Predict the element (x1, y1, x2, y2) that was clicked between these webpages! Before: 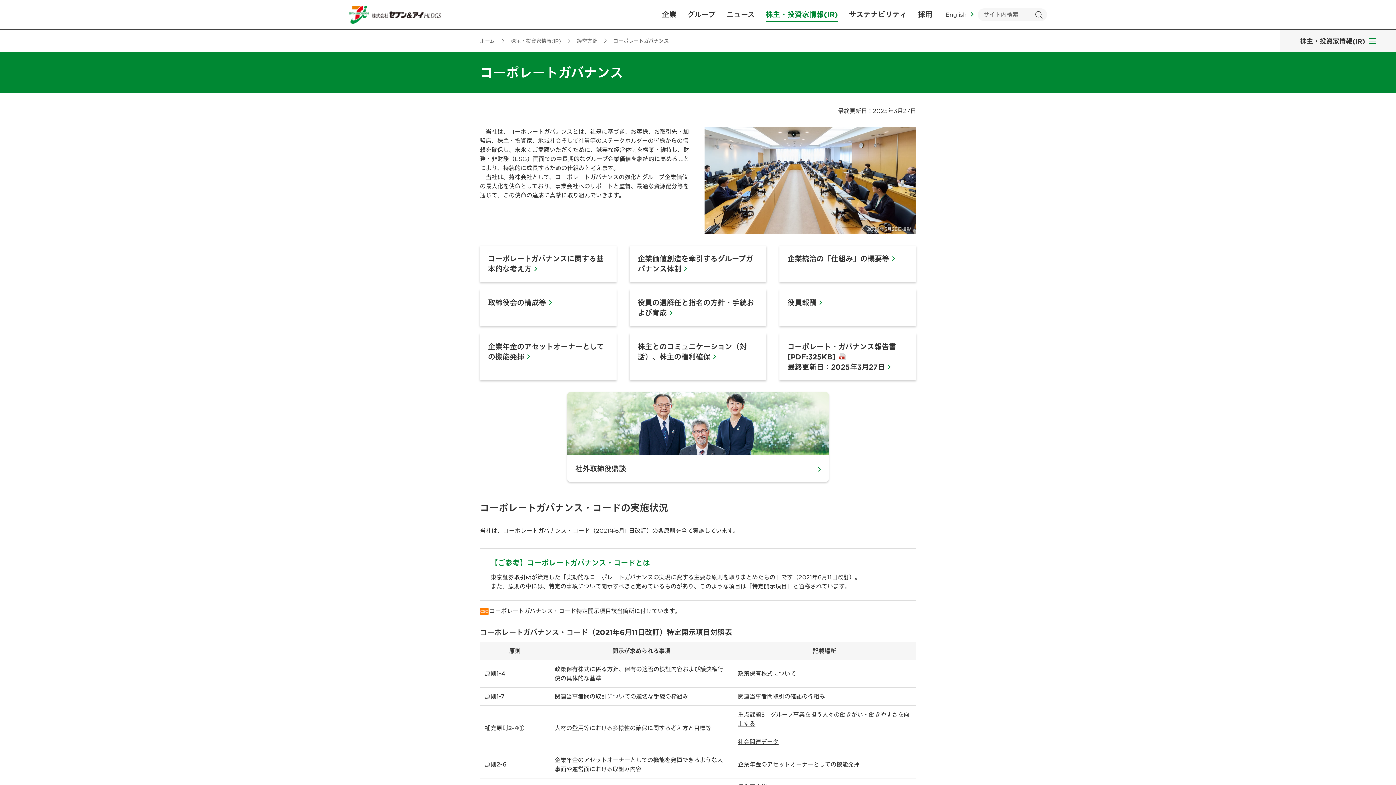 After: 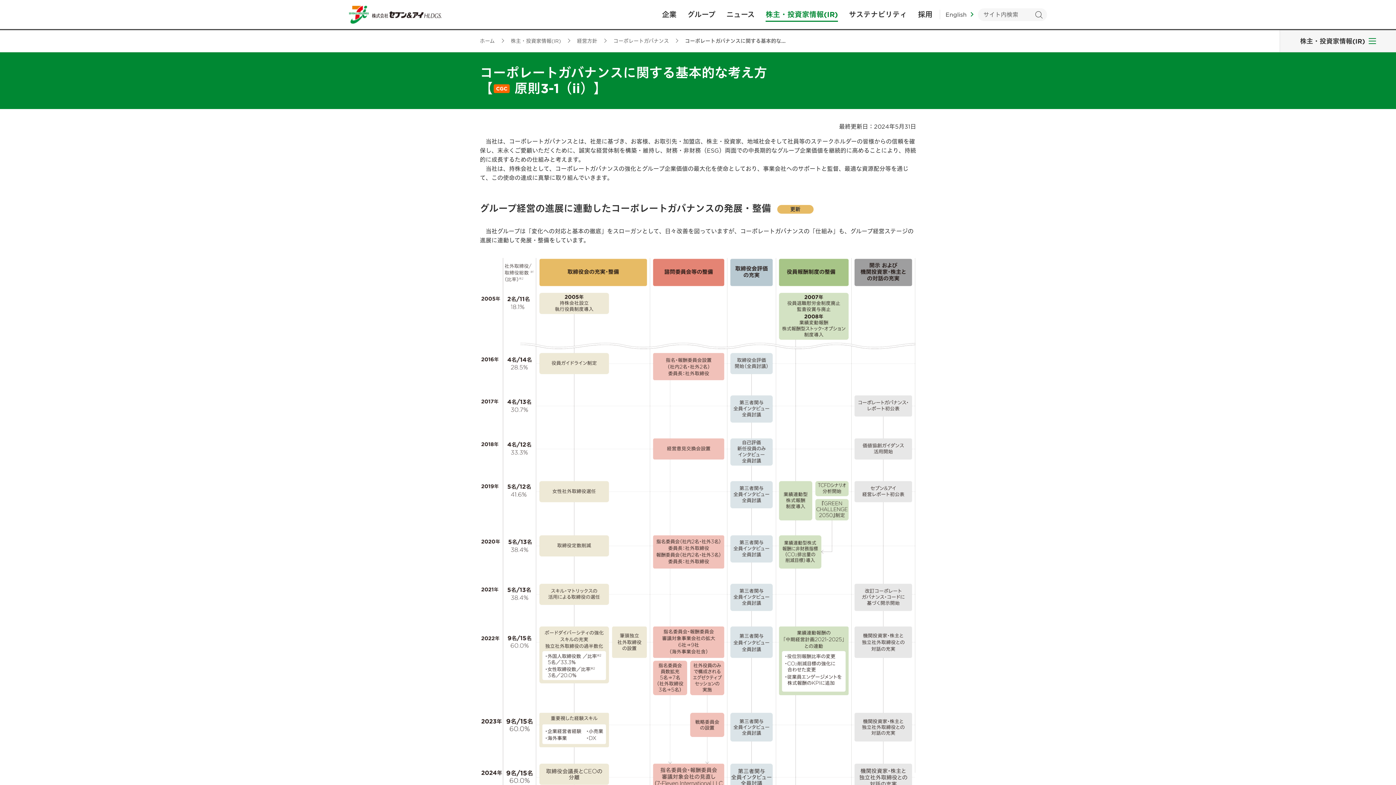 Action: label: コーポレートガバナンスに関する基本的な考え方 bbox: (480, 245, 616, 282)